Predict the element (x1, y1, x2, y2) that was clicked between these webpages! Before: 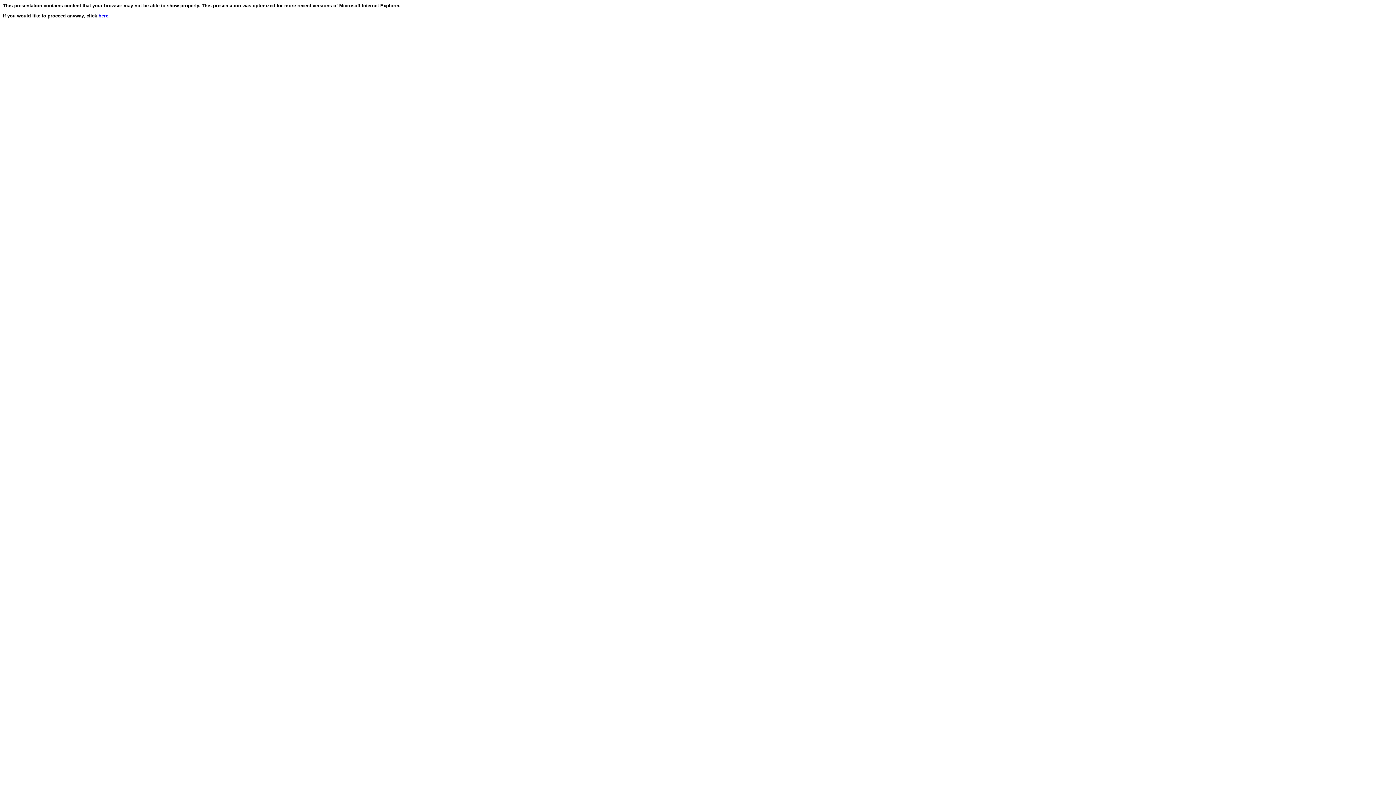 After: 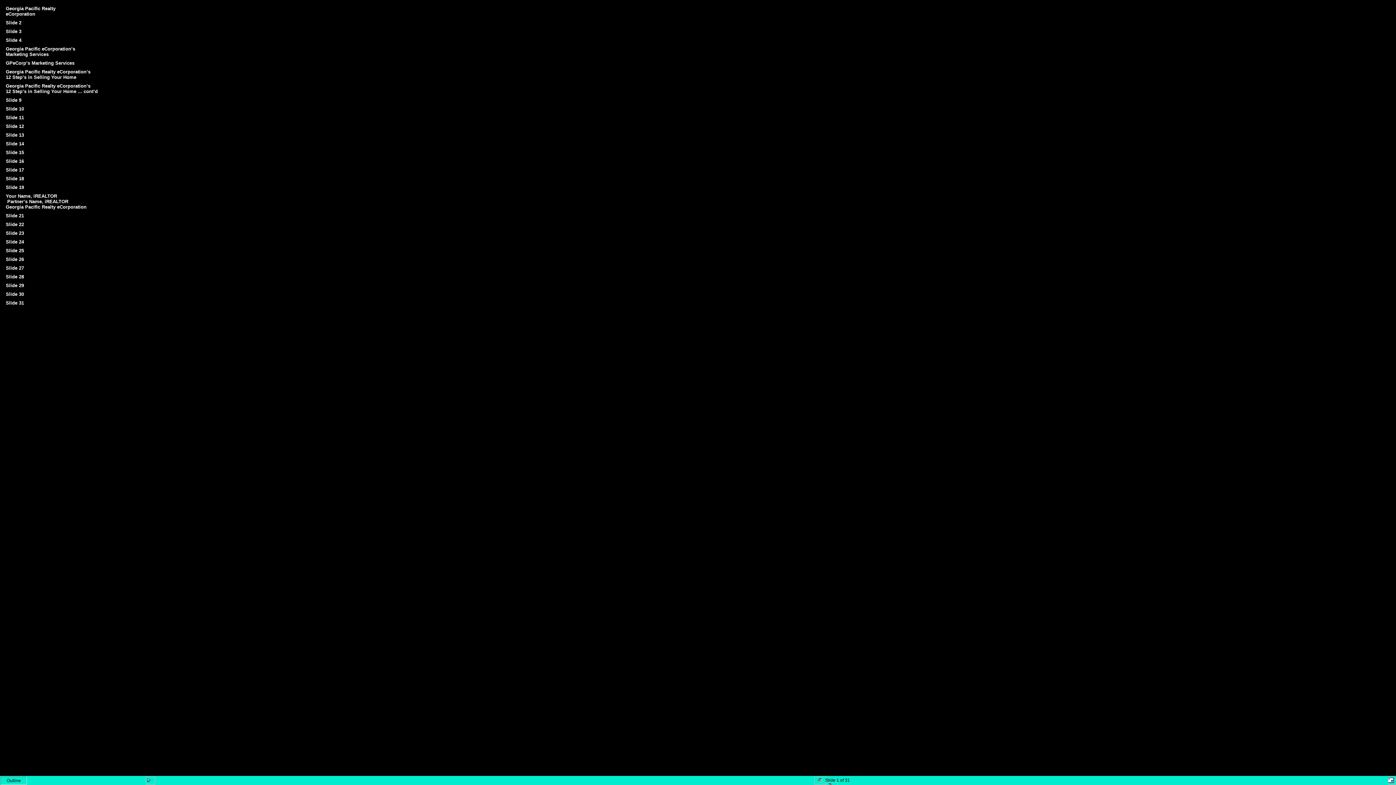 Action: label: here bbox: (98, 13, 108, 18)